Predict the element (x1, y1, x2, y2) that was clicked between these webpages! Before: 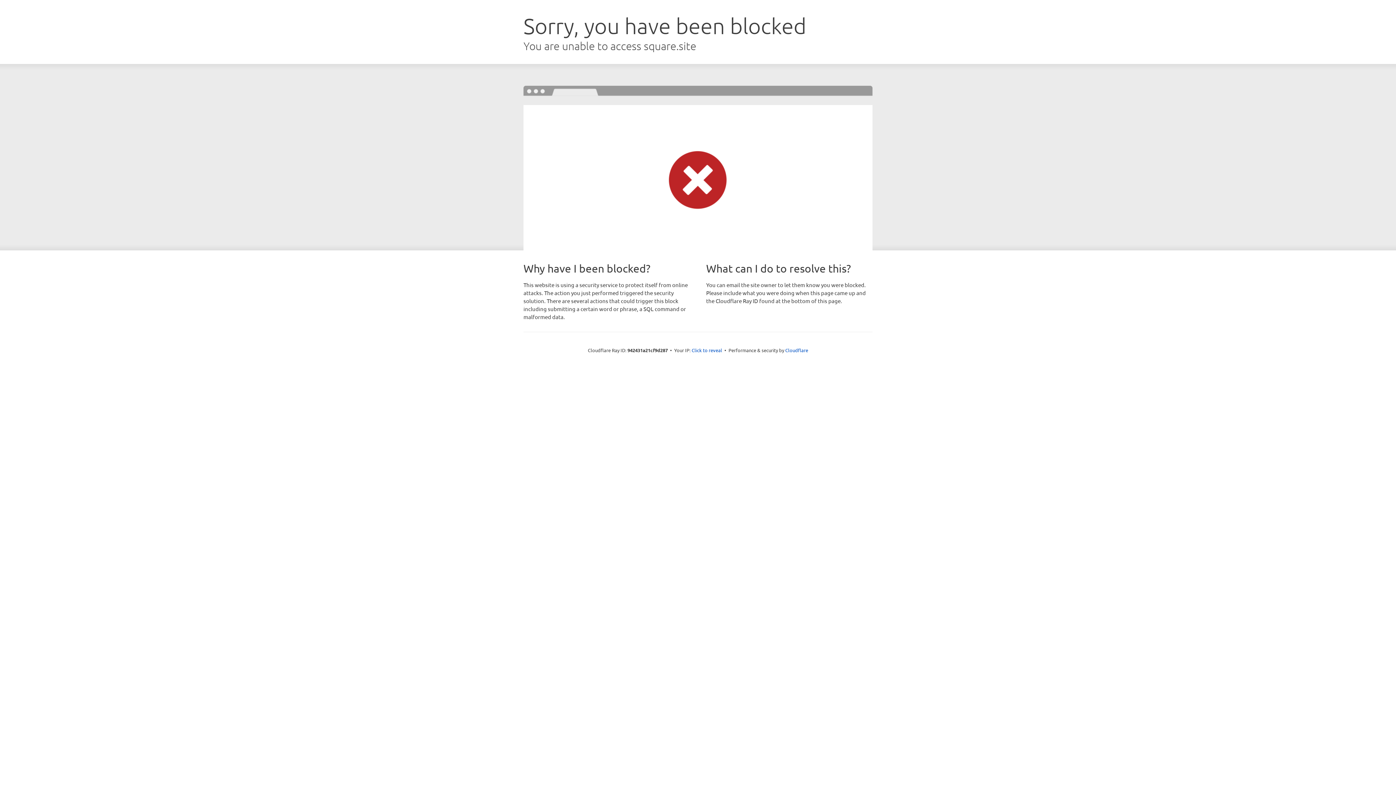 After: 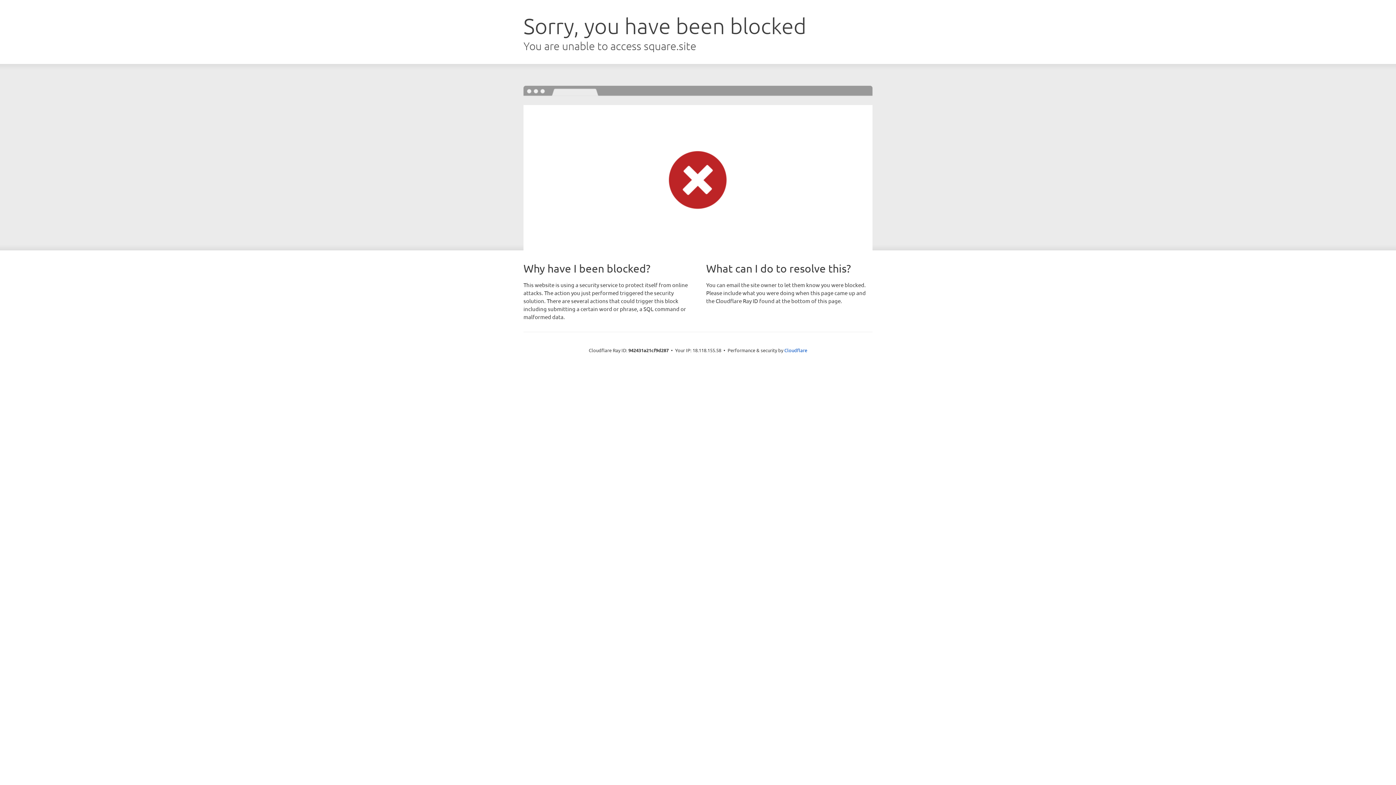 Action: bbox: (691, 346, 722, 353) label: Click to reveal